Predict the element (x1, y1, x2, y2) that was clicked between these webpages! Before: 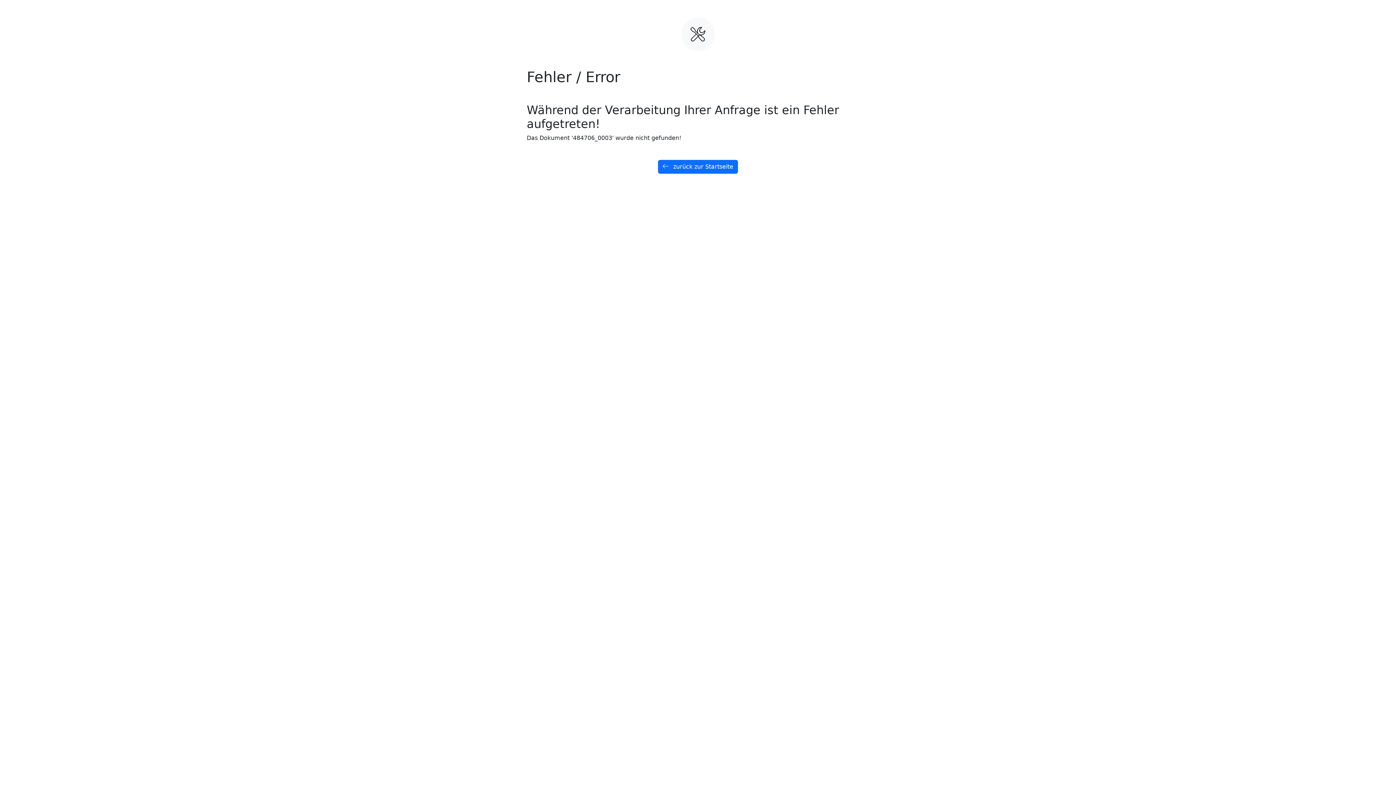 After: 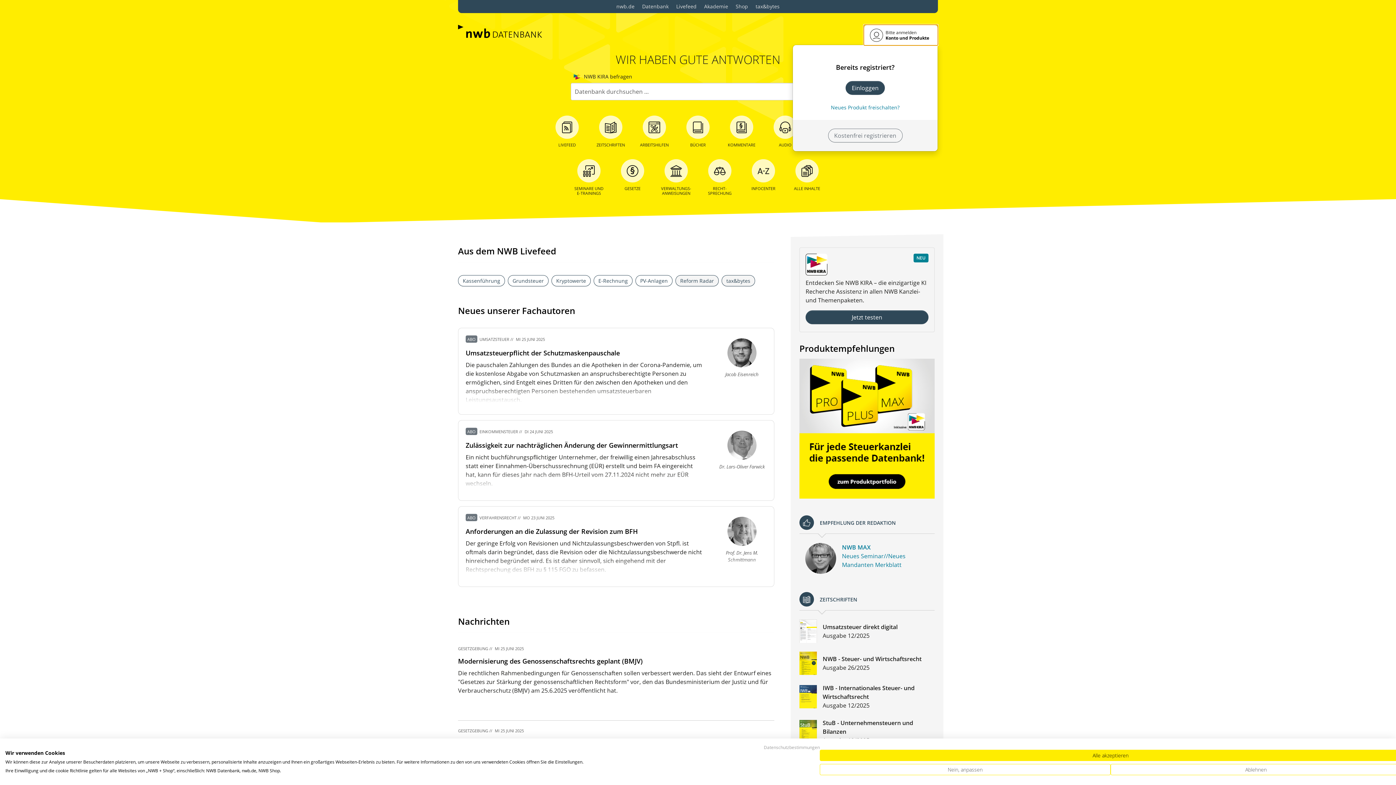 Action: bbox: (658, 160, 738, 173) label:  zurück zur Startseite